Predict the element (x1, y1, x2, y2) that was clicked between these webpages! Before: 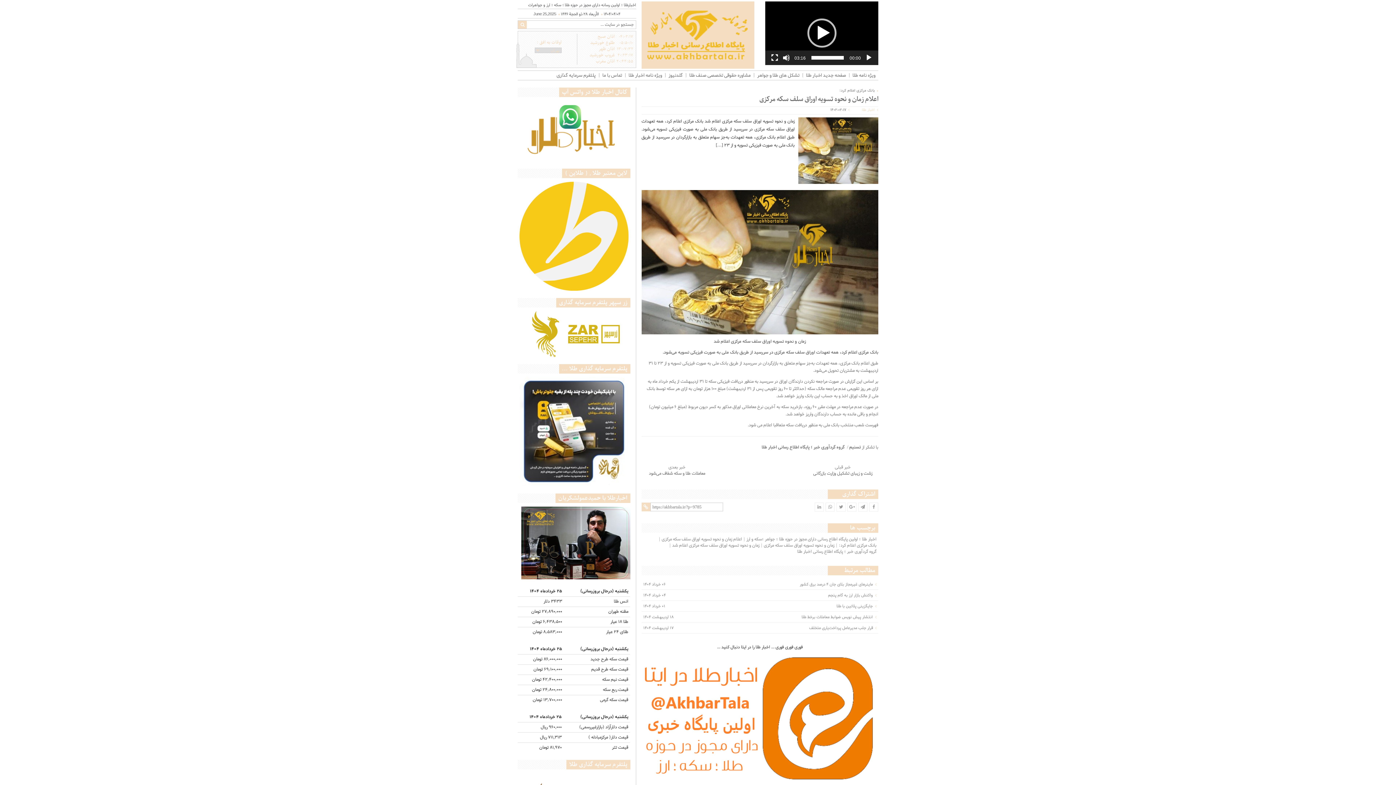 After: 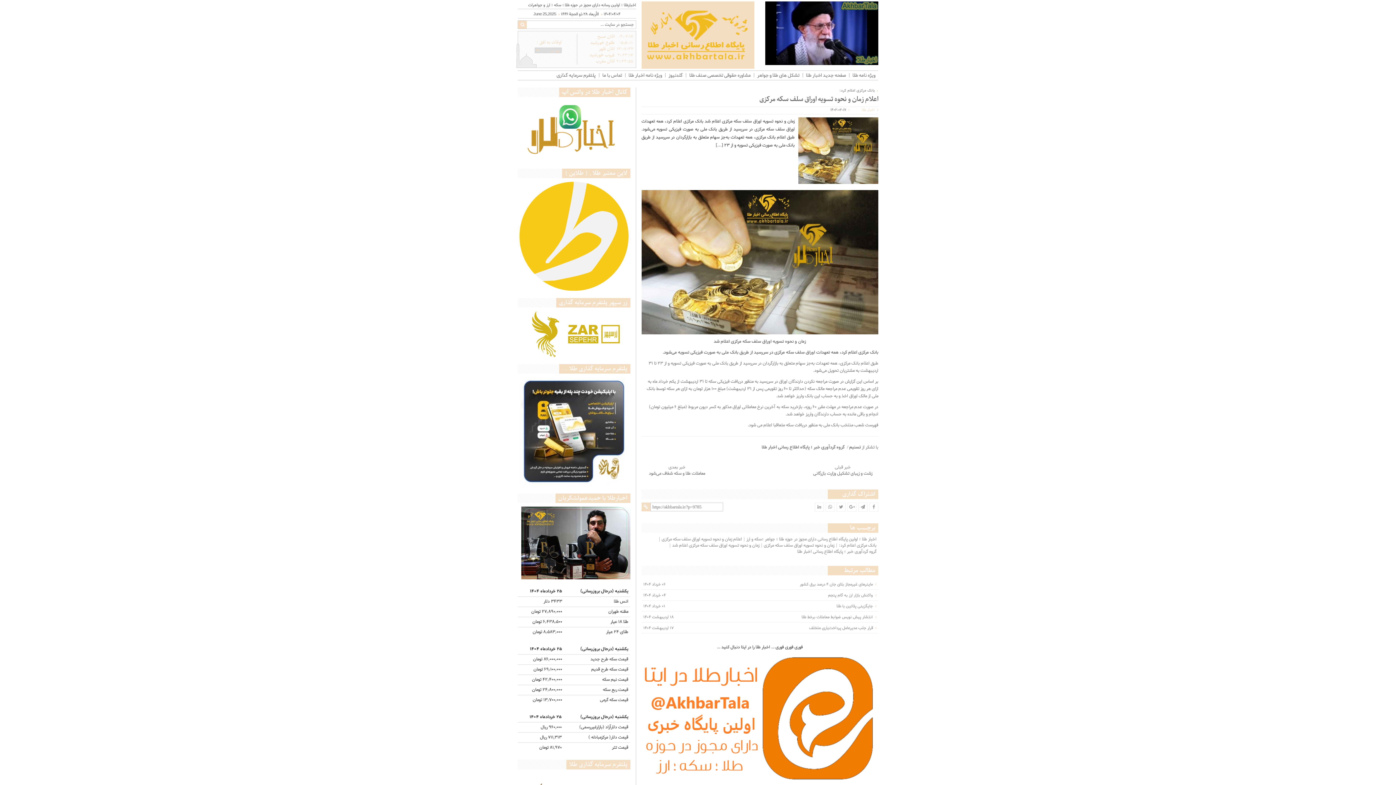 Action: label: پخش bbox: (807, 18, 836, 47)